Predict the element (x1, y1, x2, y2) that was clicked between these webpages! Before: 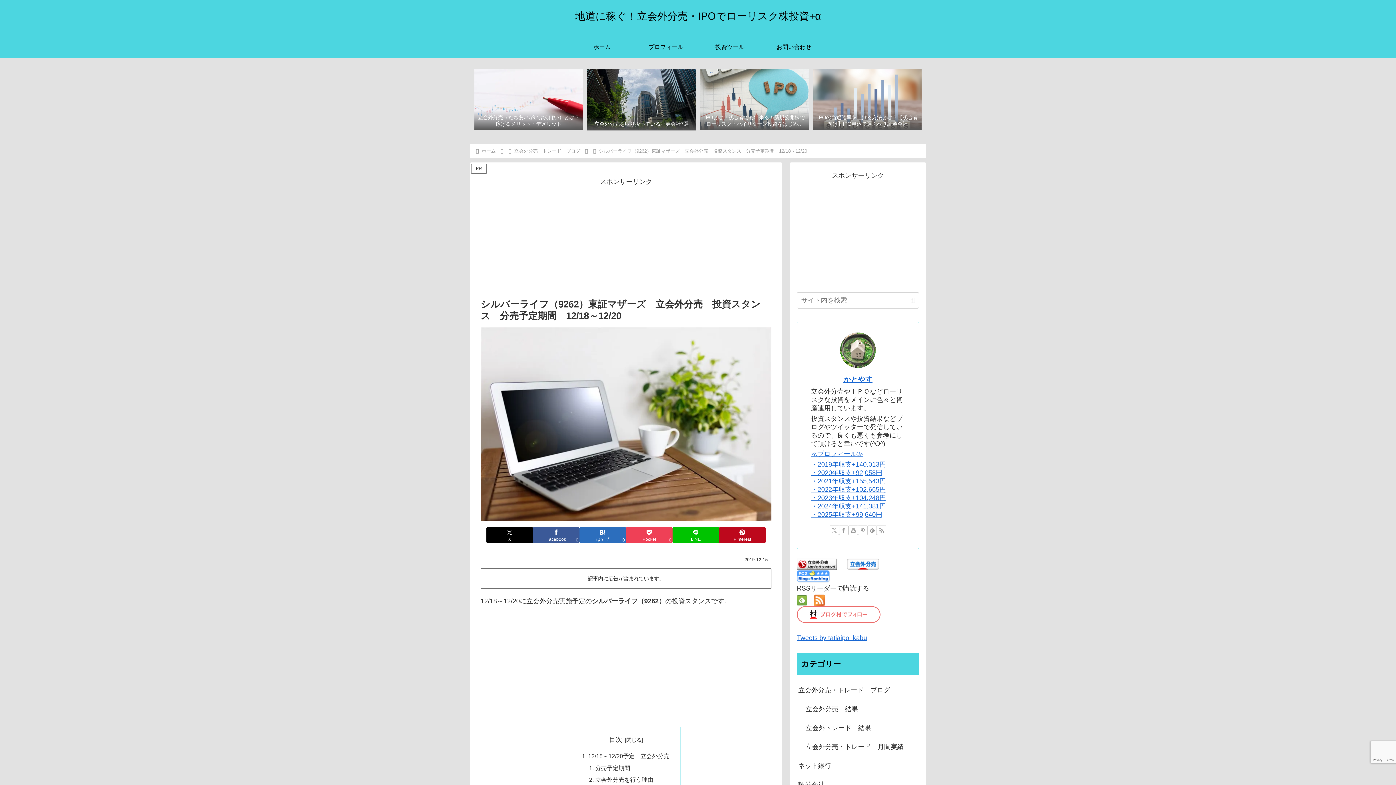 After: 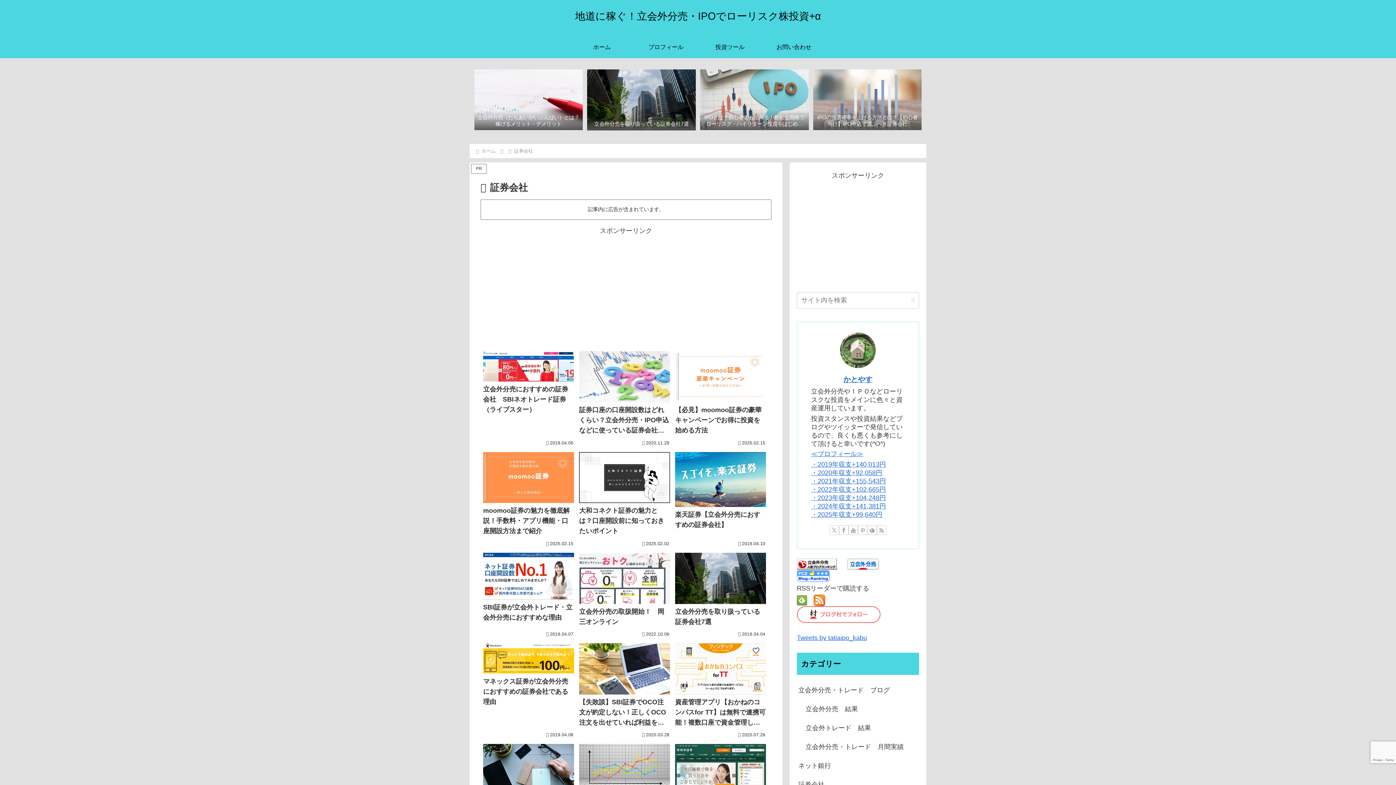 Action: label: 証券会社 bbox: (797, 775, 919, 794)